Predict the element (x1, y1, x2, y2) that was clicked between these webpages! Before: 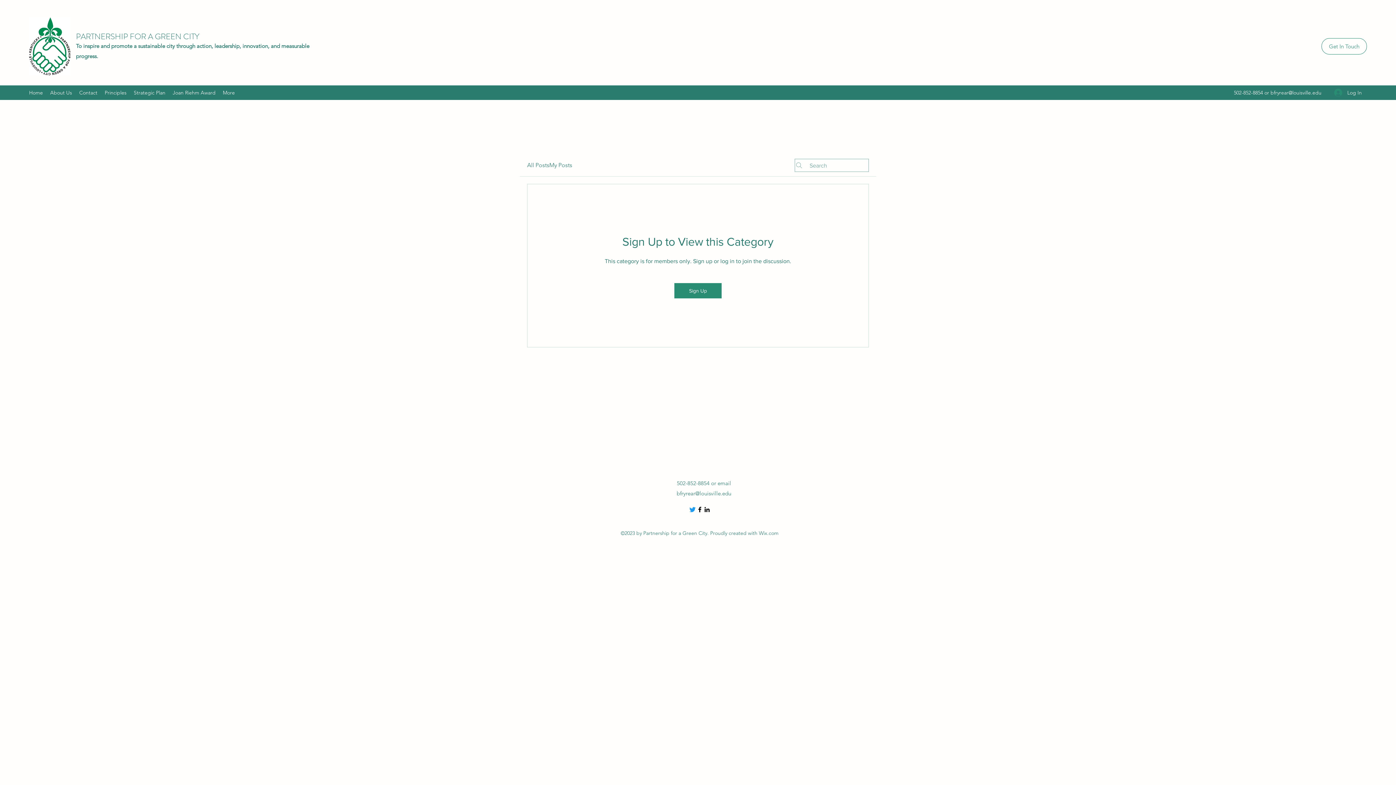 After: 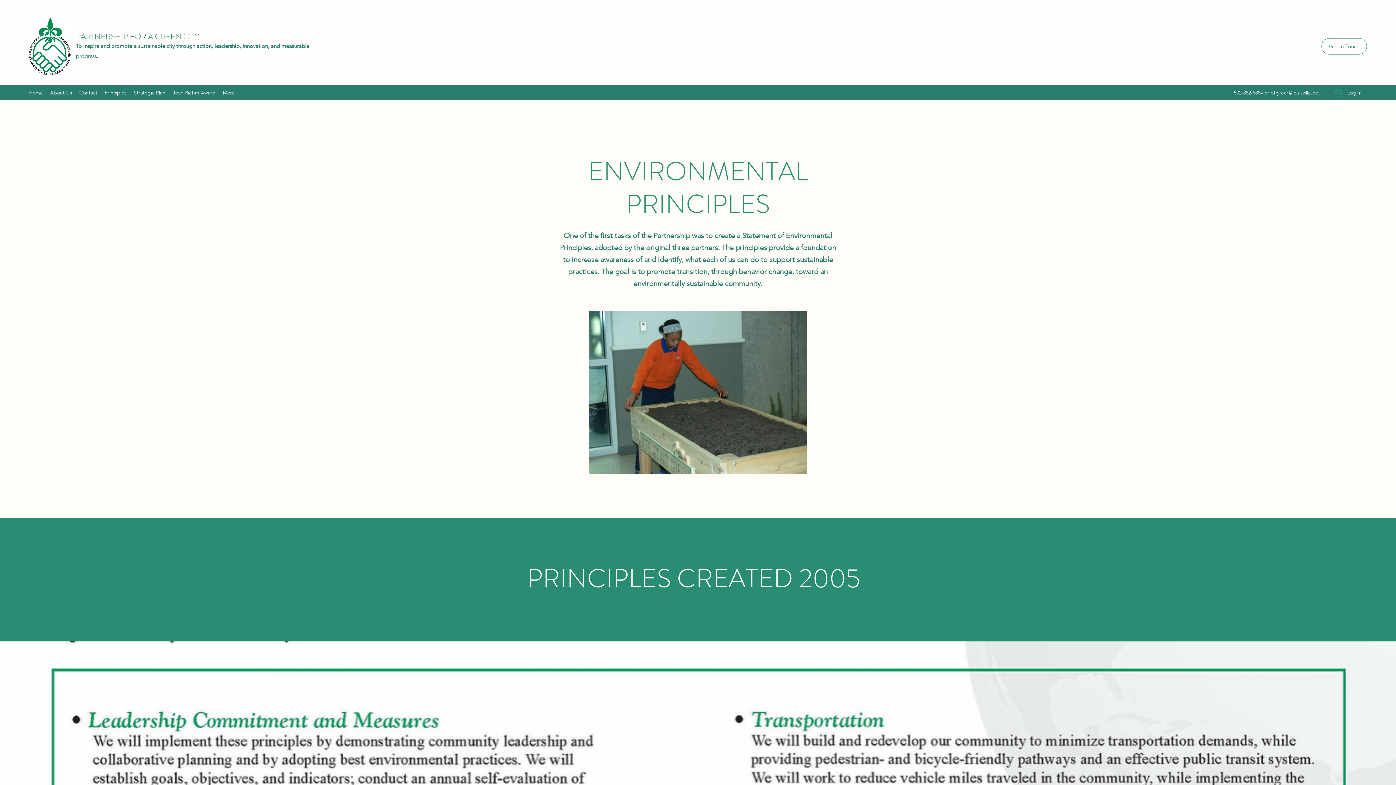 Action: bbox: (101, 87, 130, 98) label: Principles